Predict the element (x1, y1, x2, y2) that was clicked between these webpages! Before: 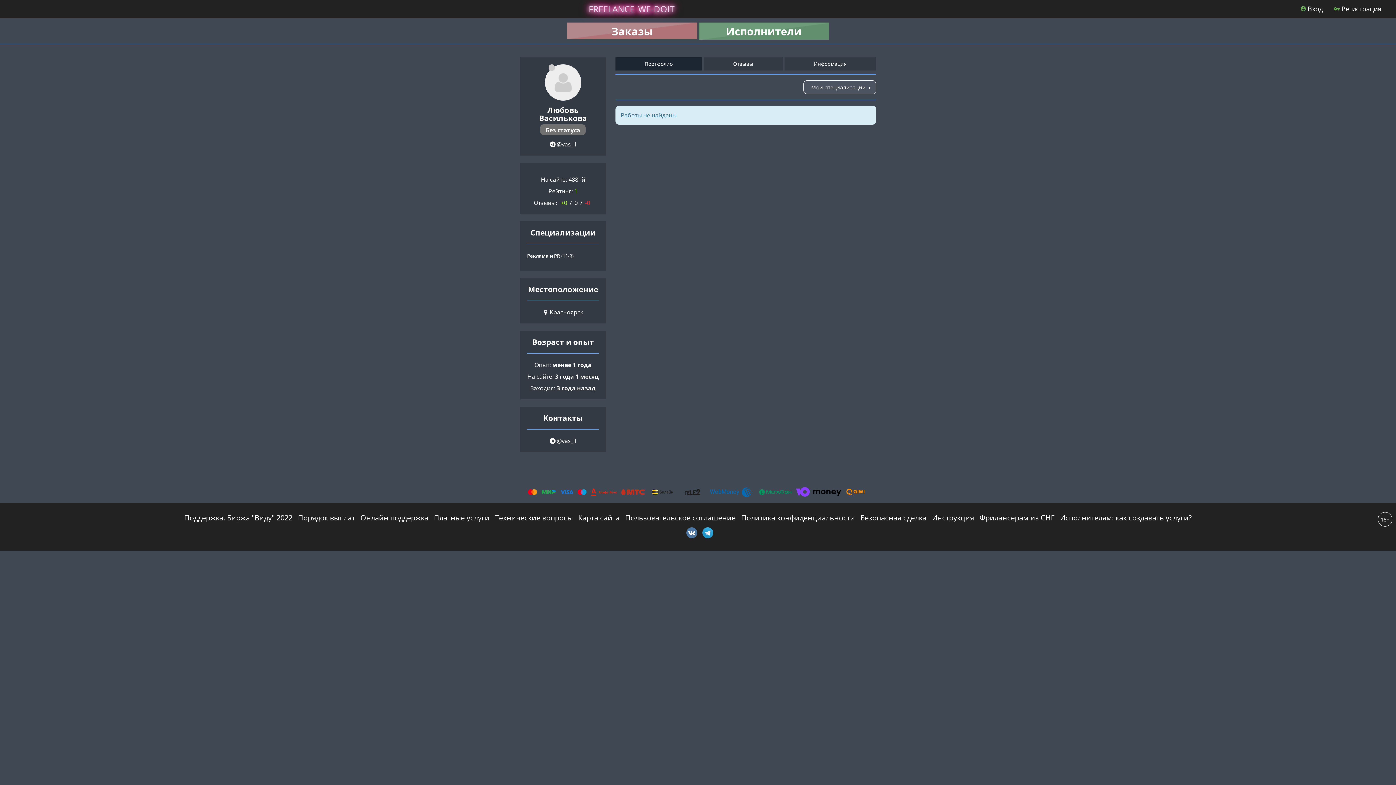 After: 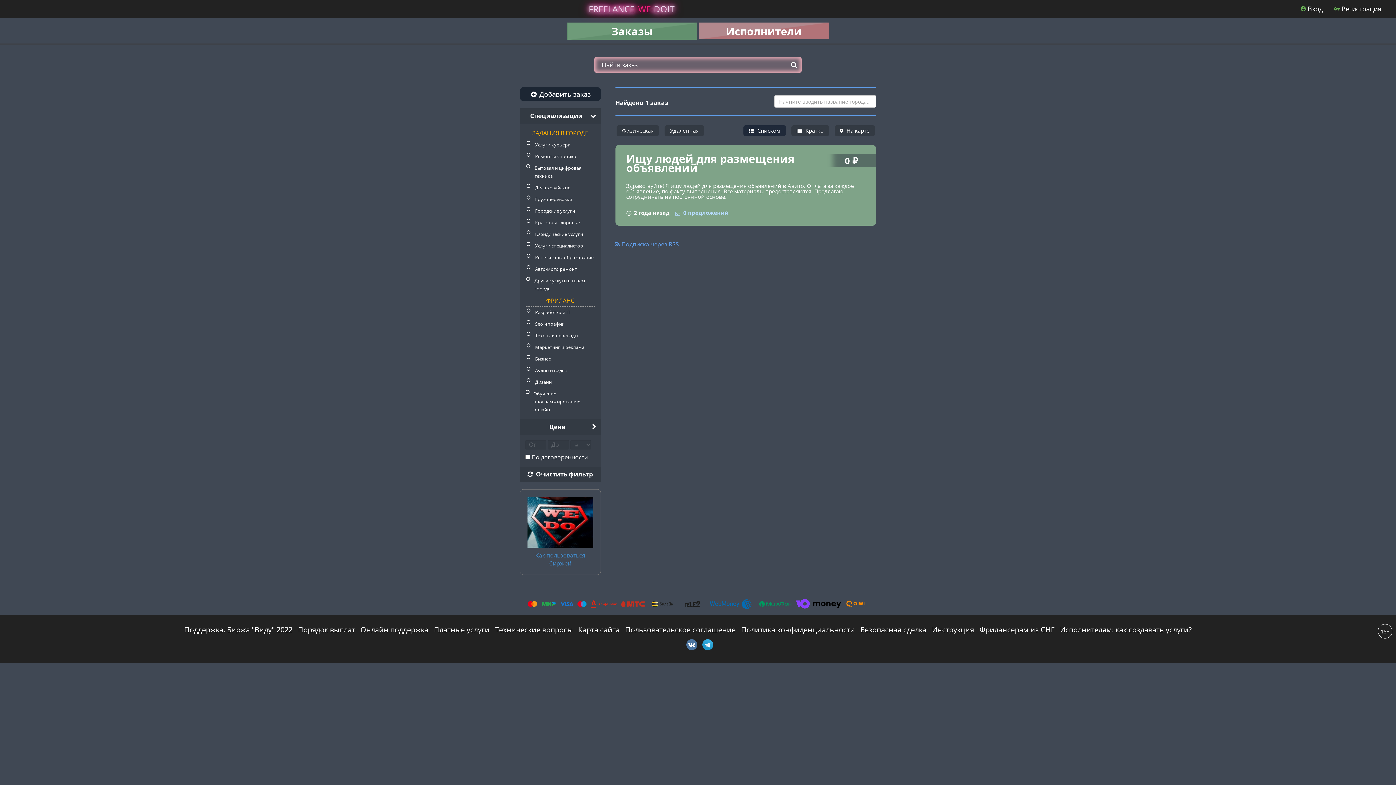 Action: bbox: (567, 22, 697, 39) label: Заказы